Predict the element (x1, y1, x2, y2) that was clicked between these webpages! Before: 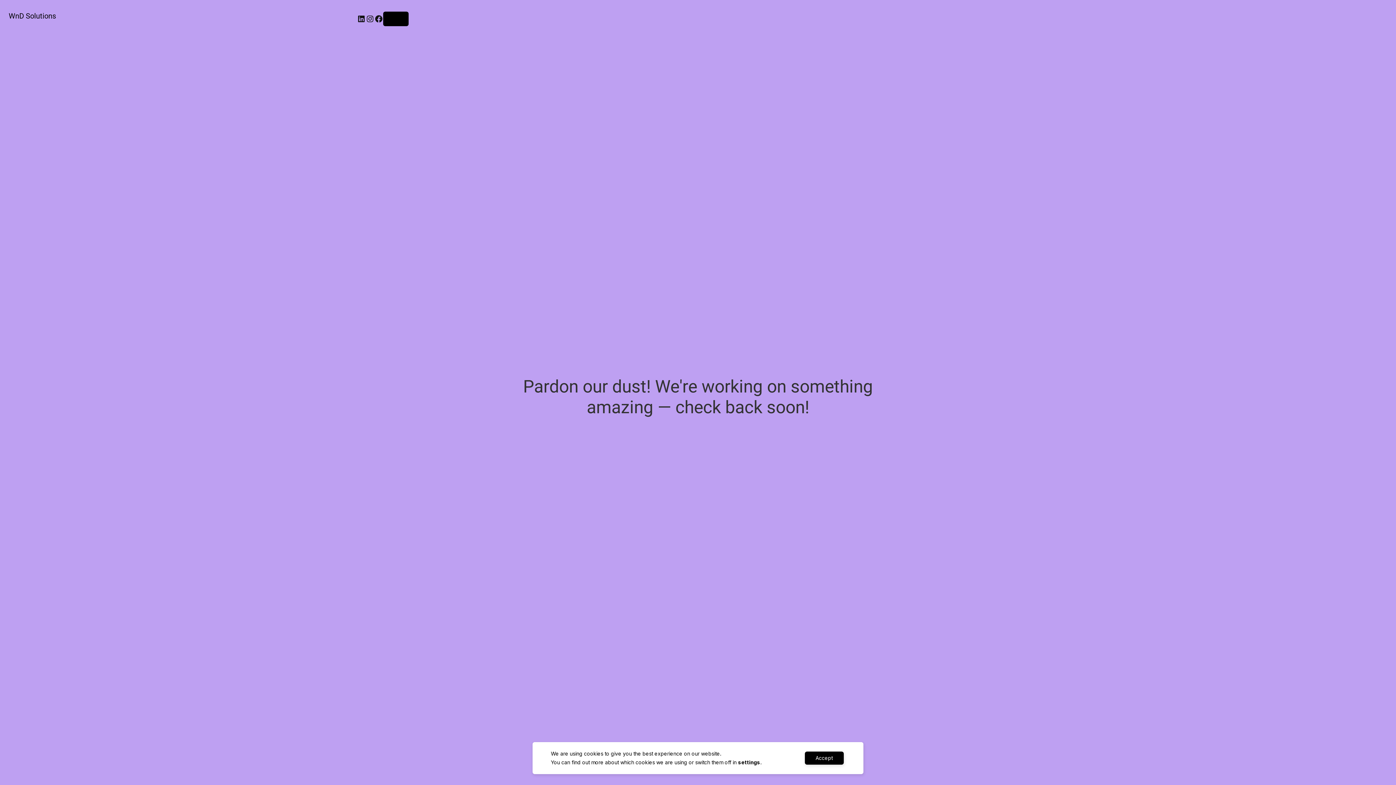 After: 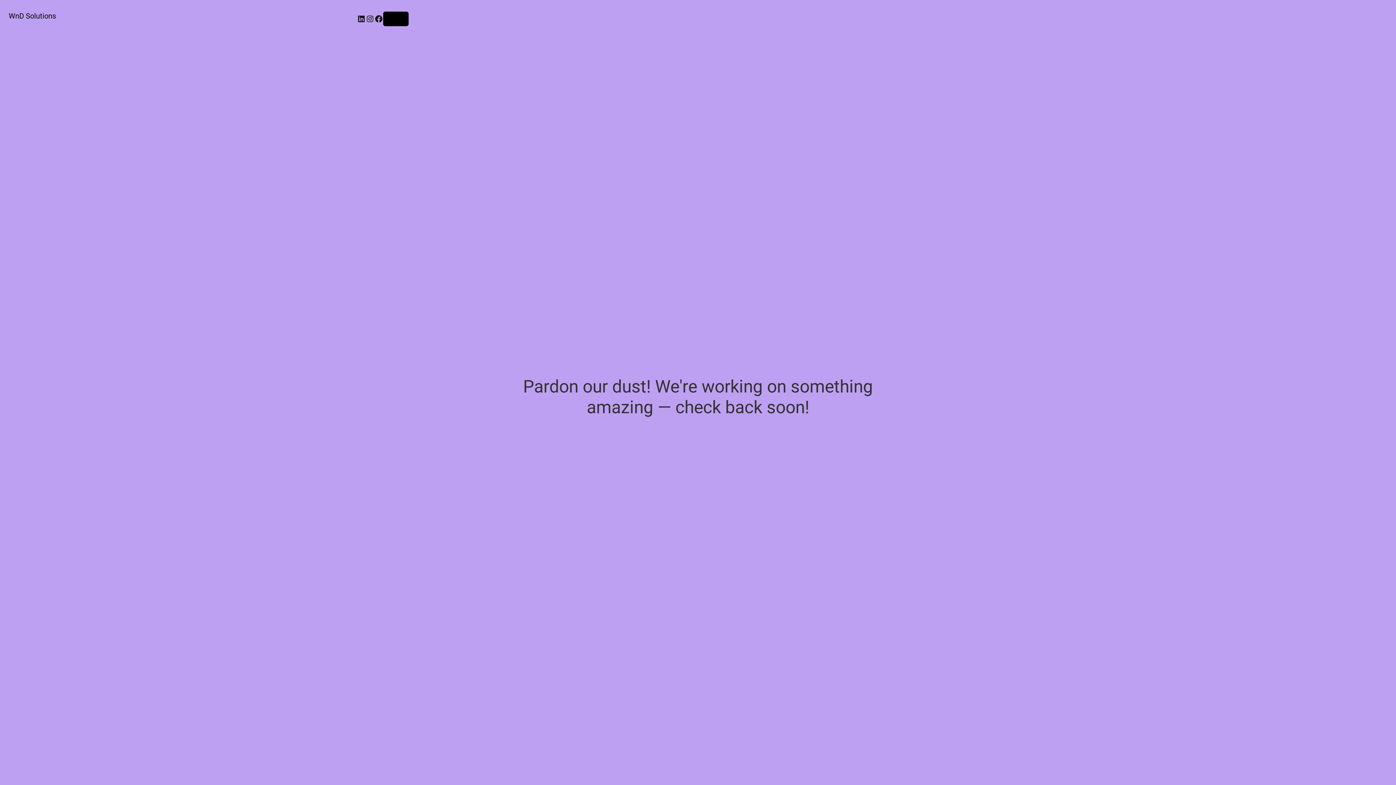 Action: bbox: (804, 752, 843, 765) label: Accept